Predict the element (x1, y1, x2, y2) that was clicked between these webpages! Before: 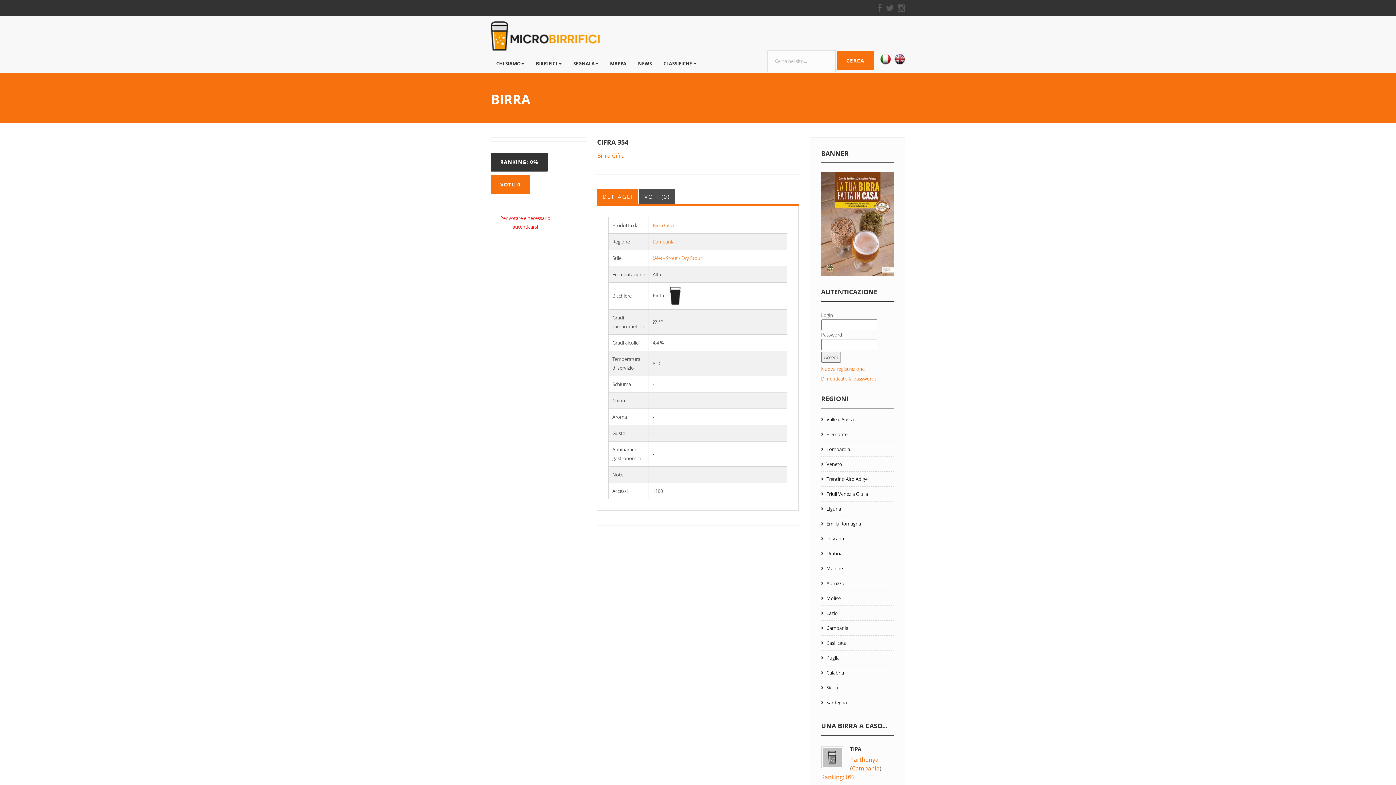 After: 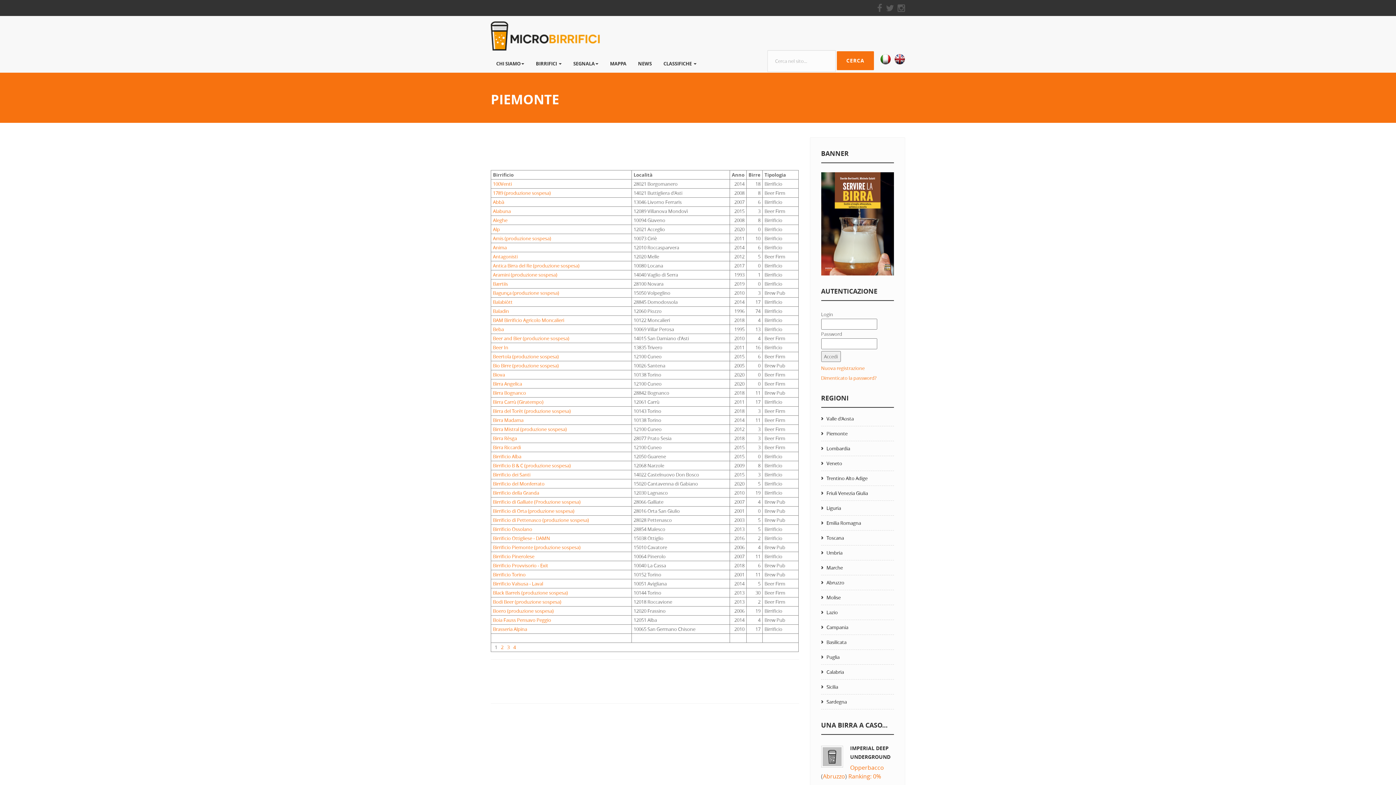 Action: bbox: (821, 427, 894, 441) label: Piemonte 